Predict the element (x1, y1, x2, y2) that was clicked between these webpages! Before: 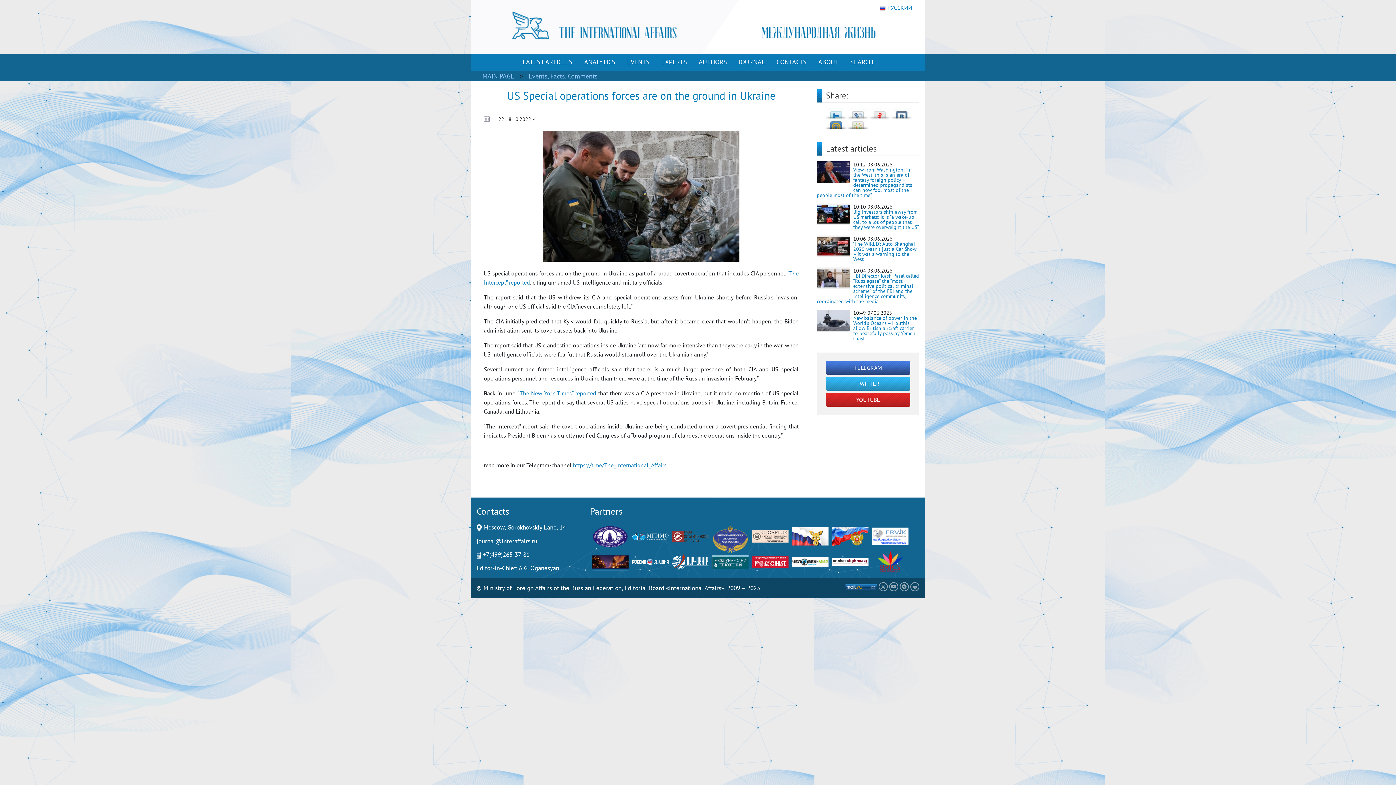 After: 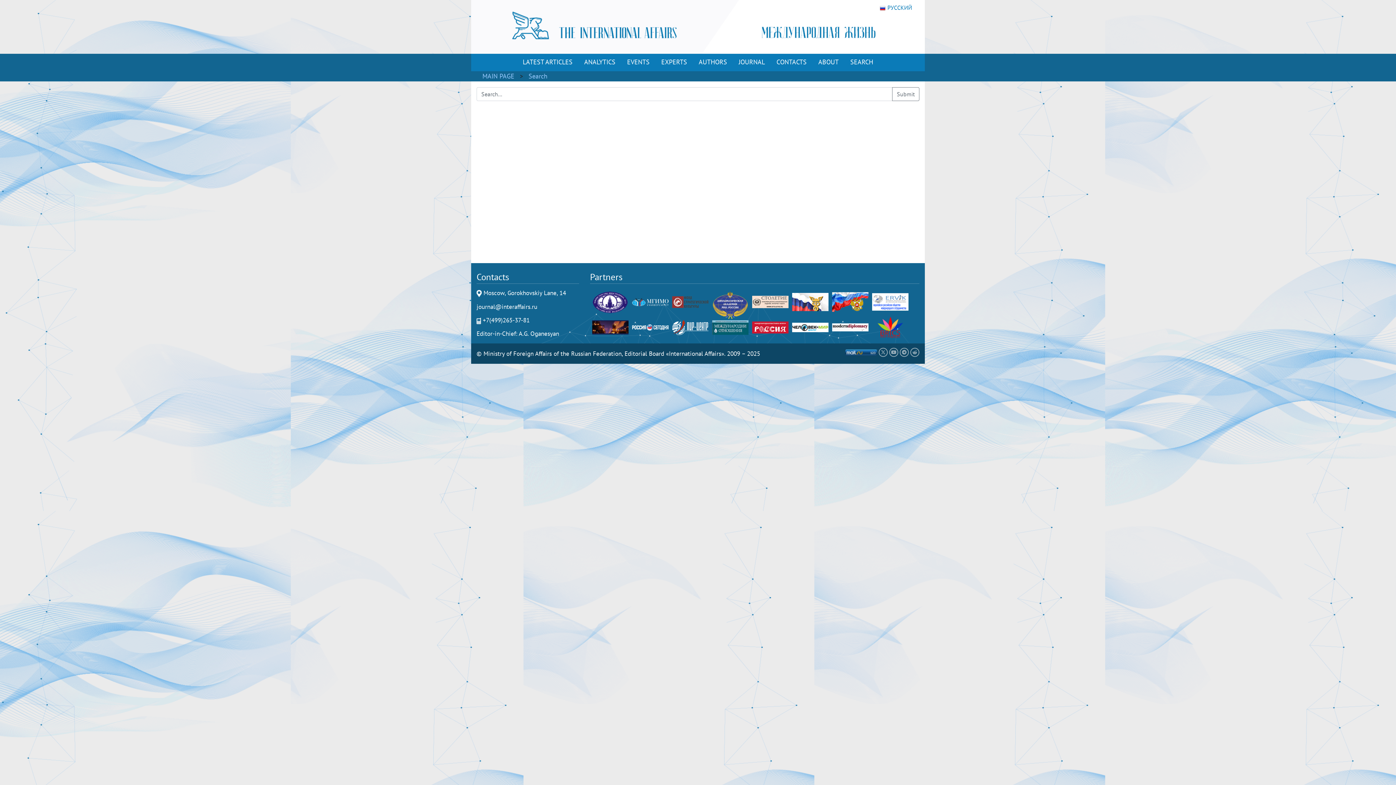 Action: label: SEARCH bbox: (847, 54, 876, 69)